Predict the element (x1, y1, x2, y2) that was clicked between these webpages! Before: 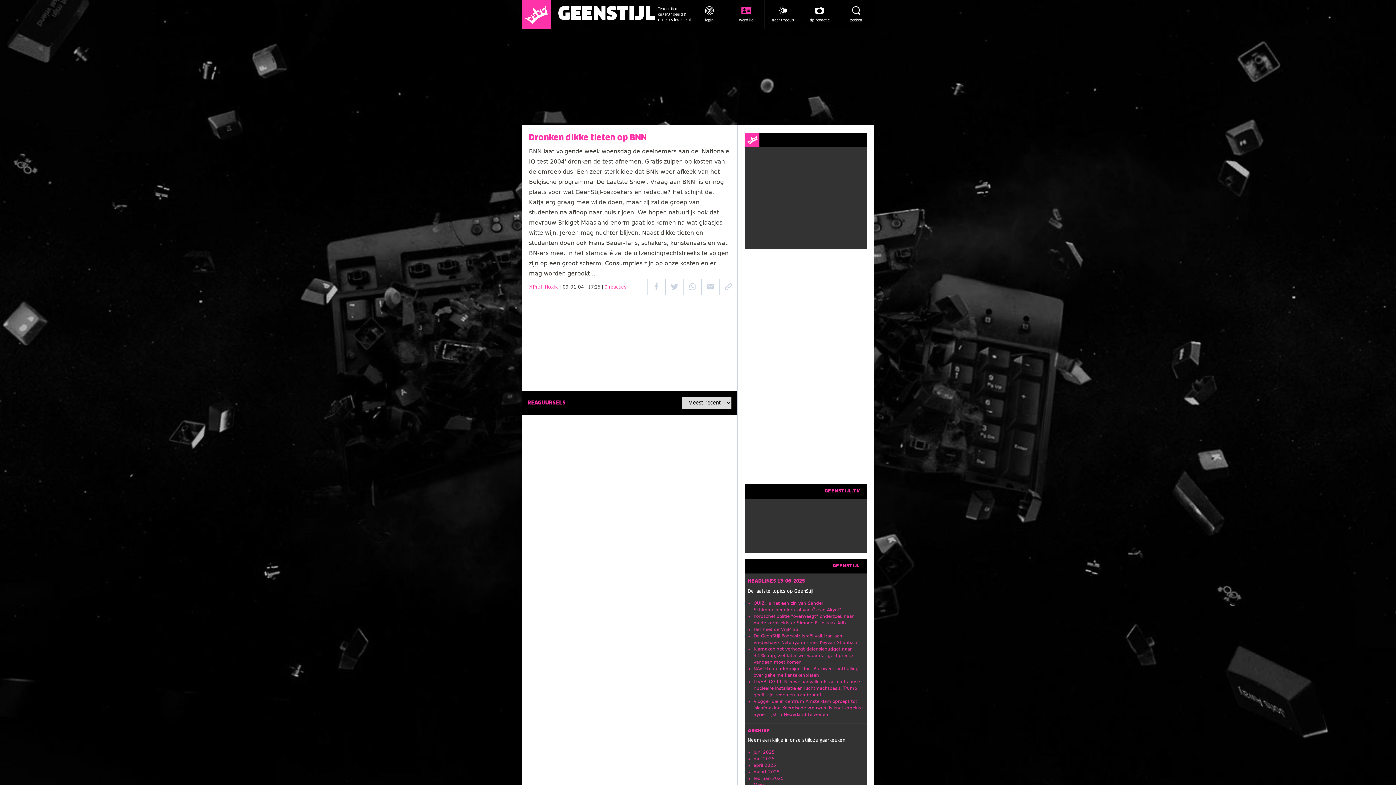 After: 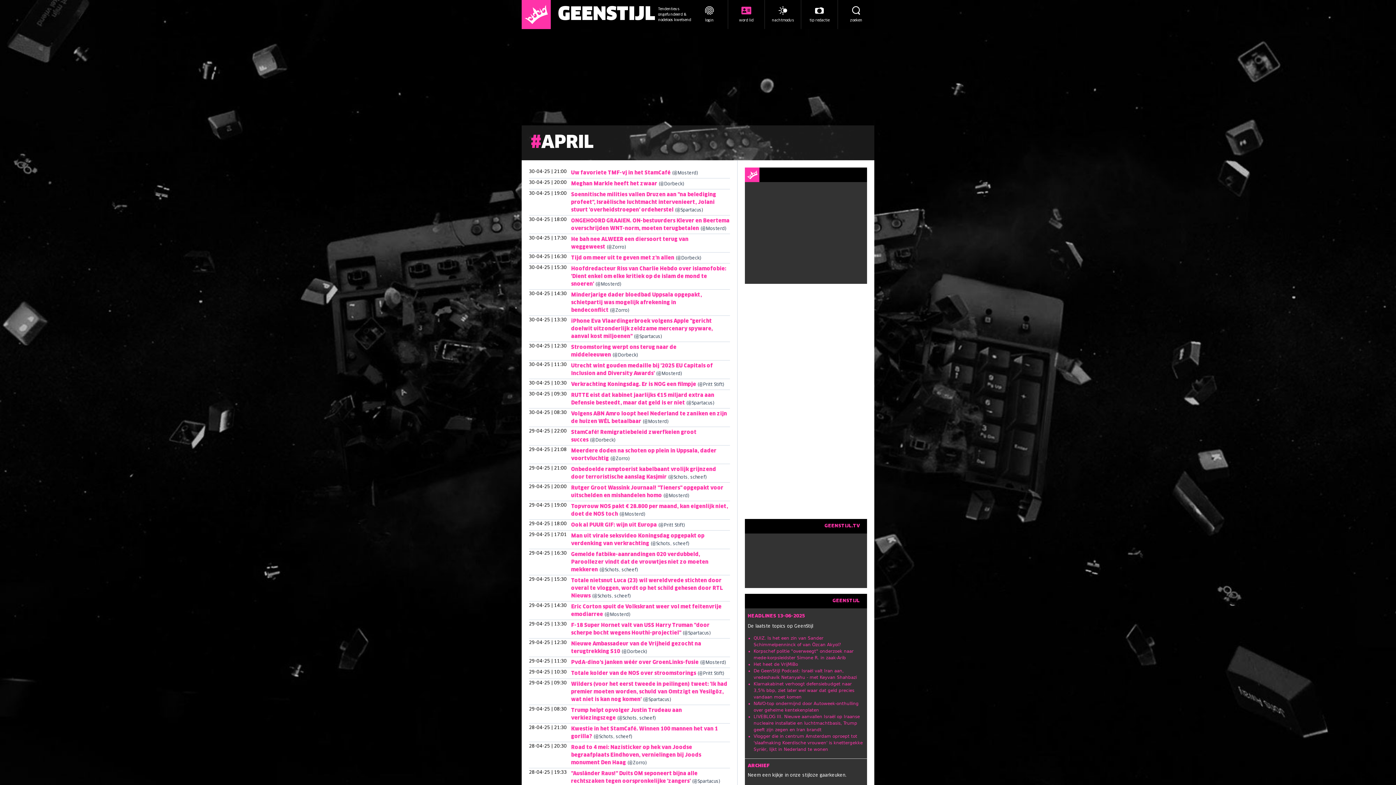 Action: label: april 2025 bbox: (753, 763, 776, 768)